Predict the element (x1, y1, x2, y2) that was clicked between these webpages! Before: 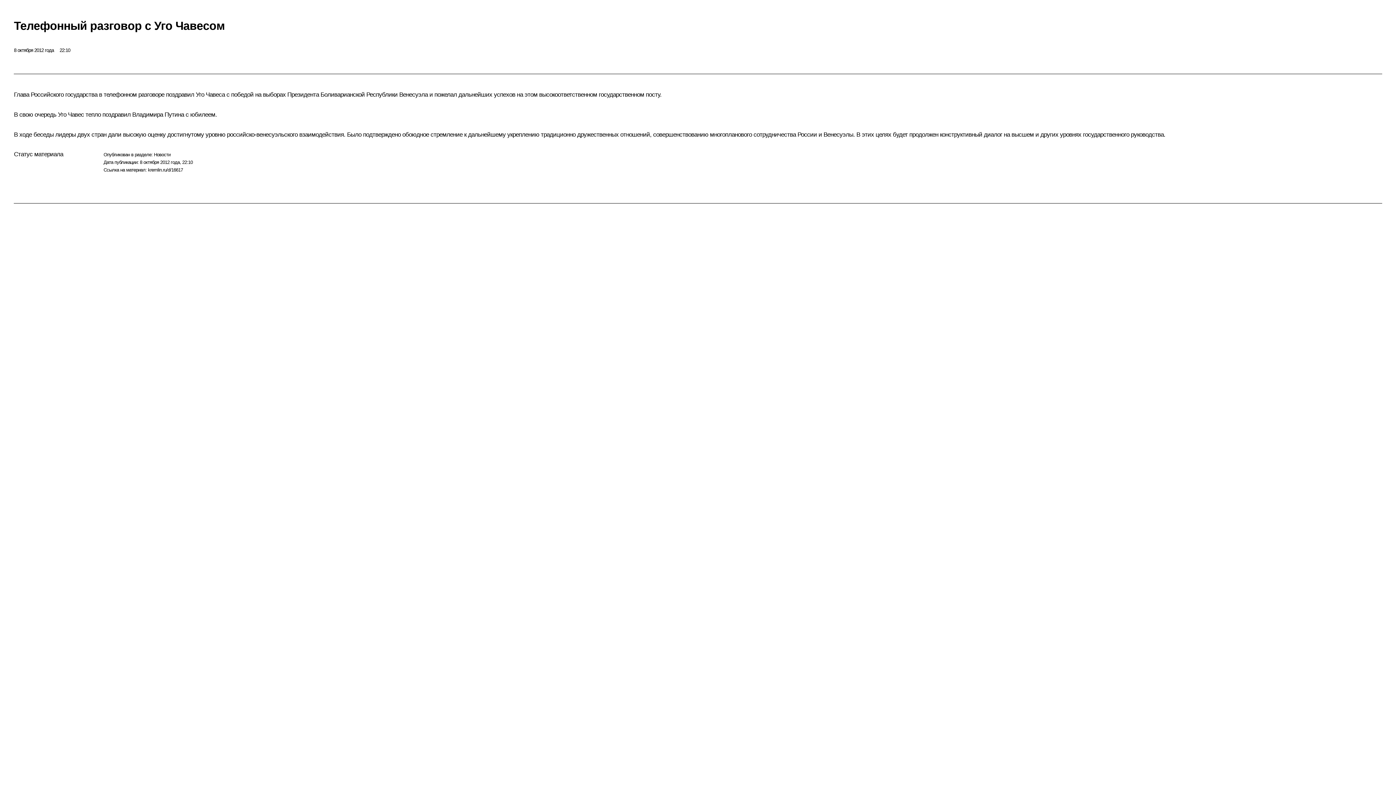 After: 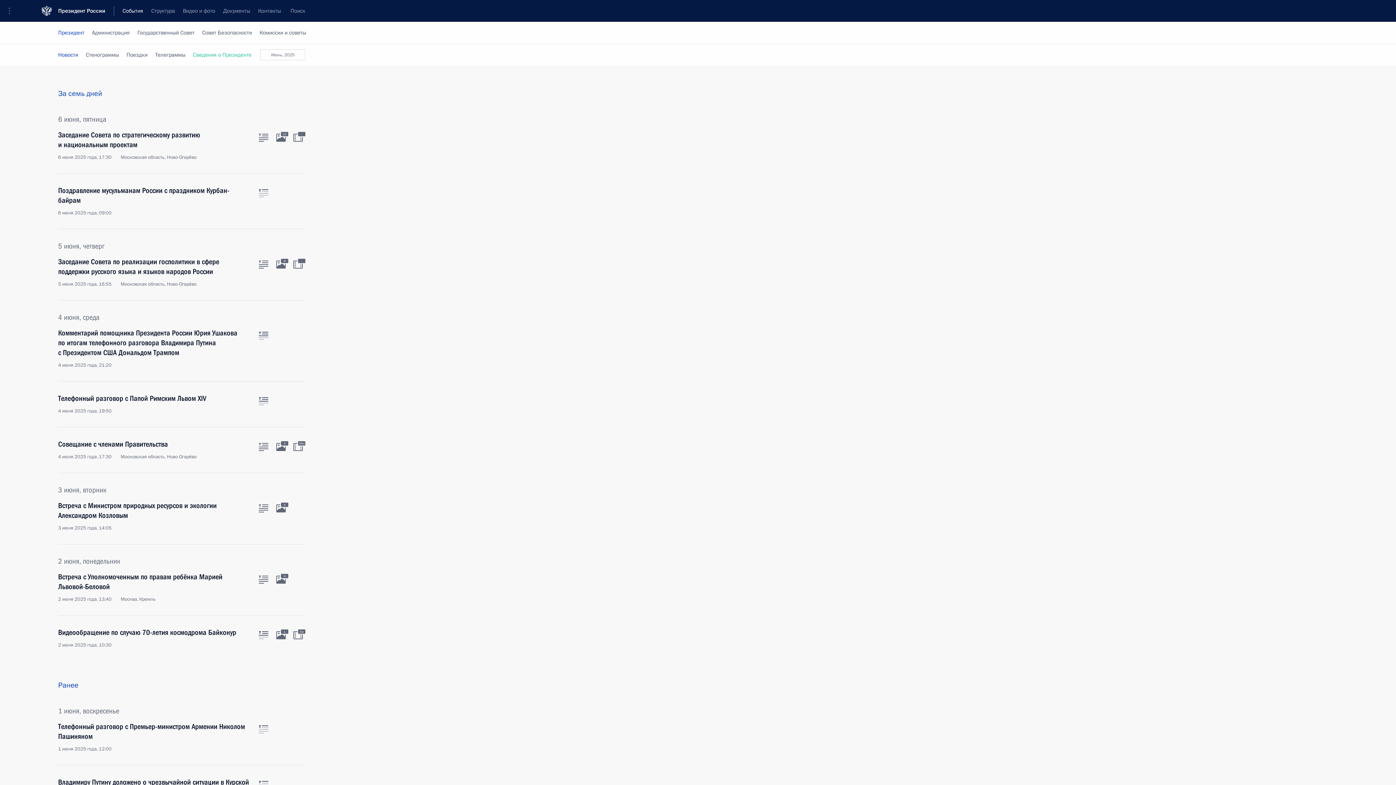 Action: label: Новости bbox: (153, 152, 170, 157)